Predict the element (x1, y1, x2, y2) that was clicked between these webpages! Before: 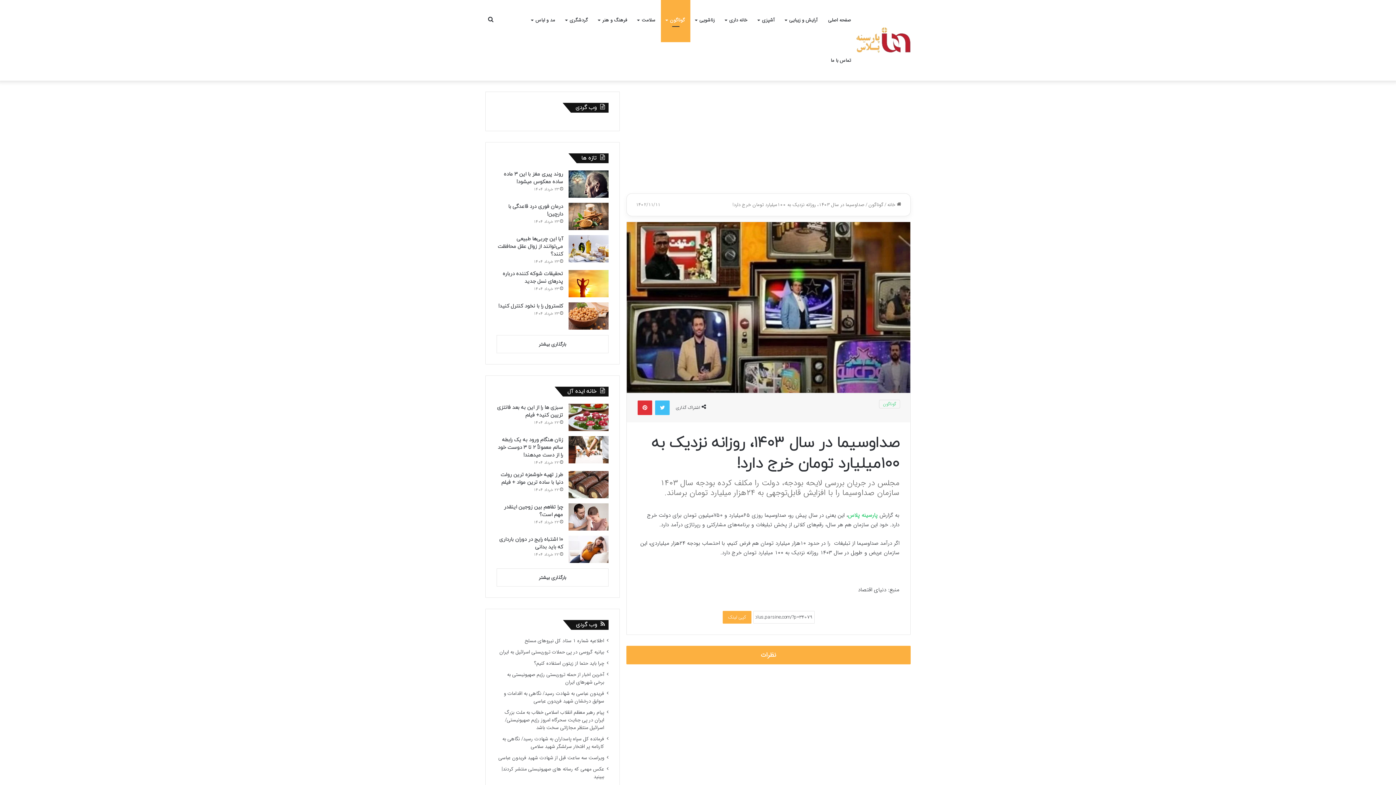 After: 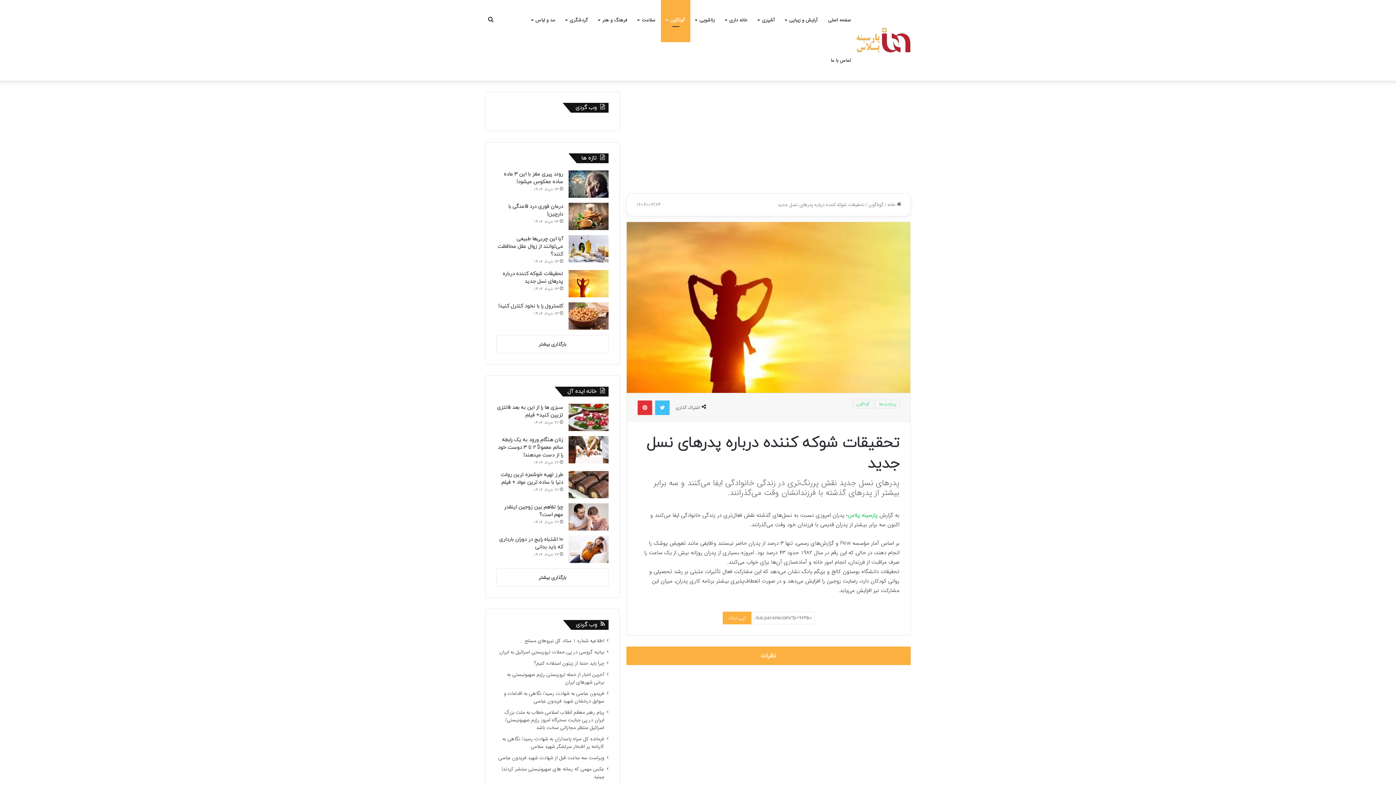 Action: label: تحقیقات شوکه کننده درباره پدرهای نسل جدید bbox: (568, 270, 608, 297)